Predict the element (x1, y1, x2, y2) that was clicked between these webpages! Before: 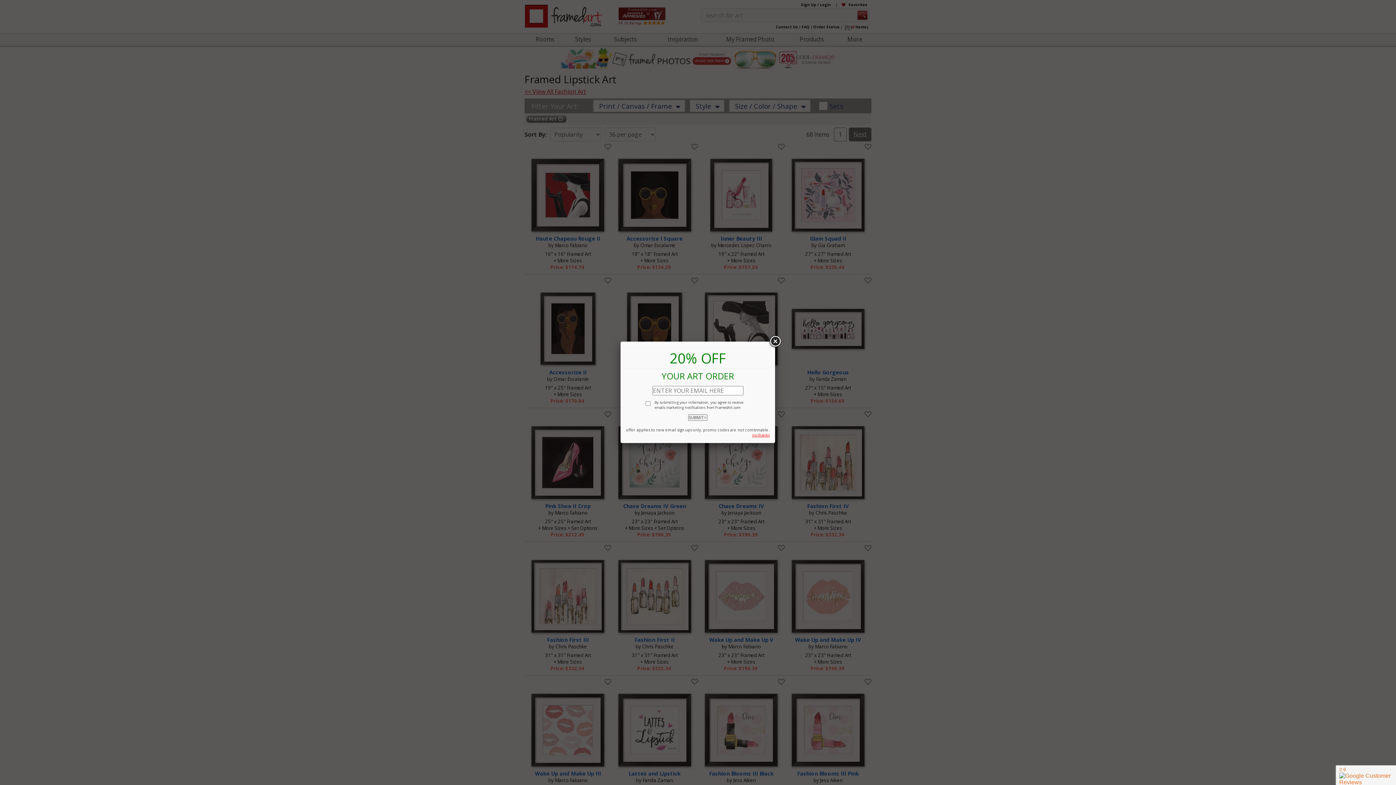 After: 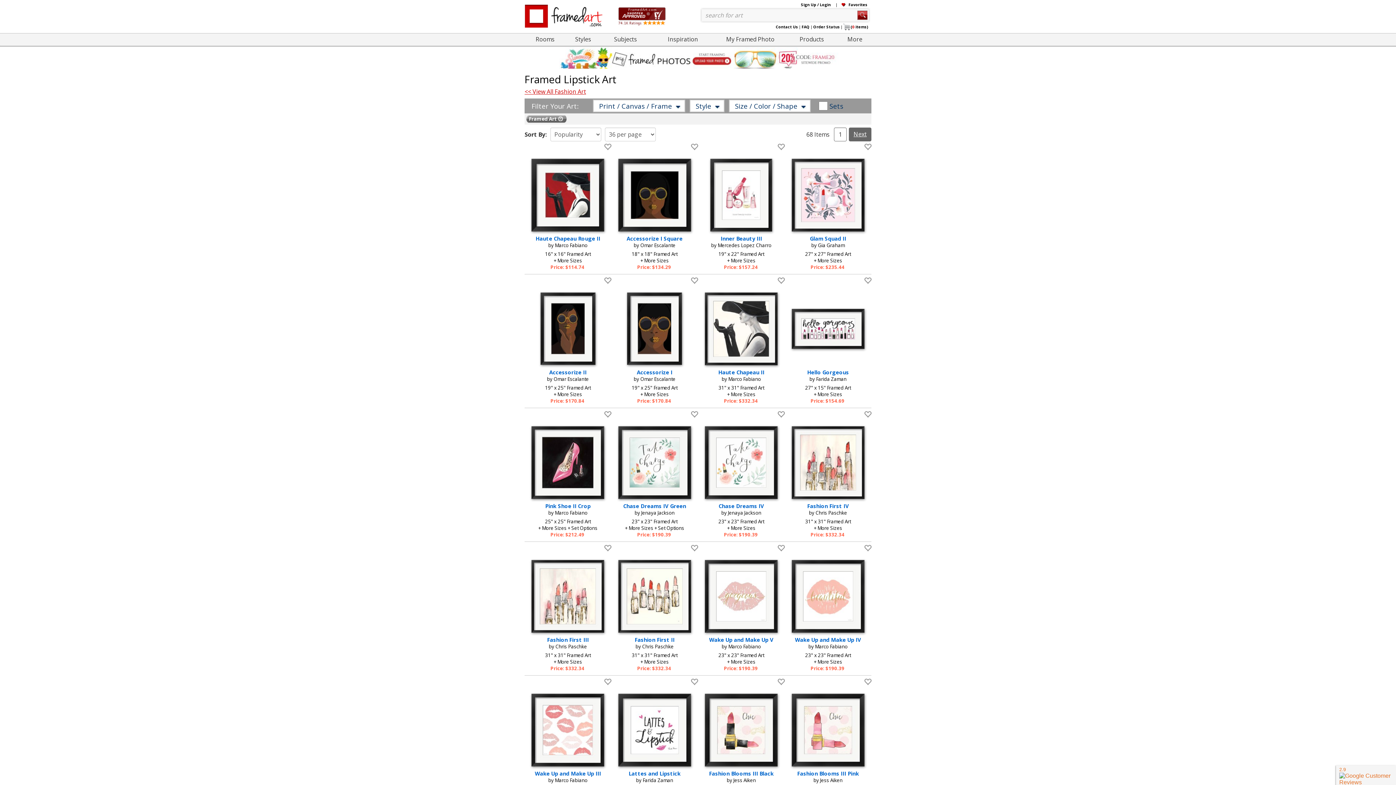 Action: bbox: (768, 335, 781, 348)